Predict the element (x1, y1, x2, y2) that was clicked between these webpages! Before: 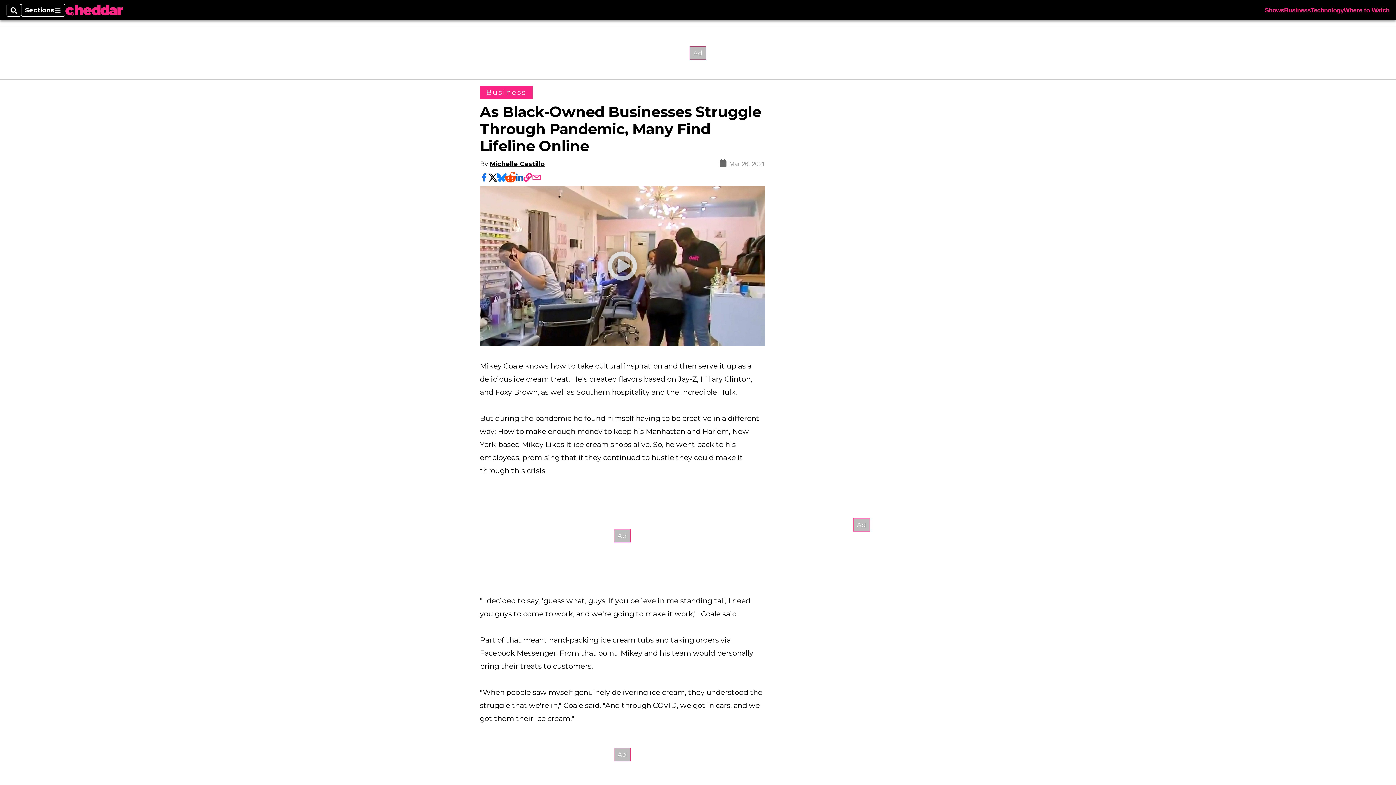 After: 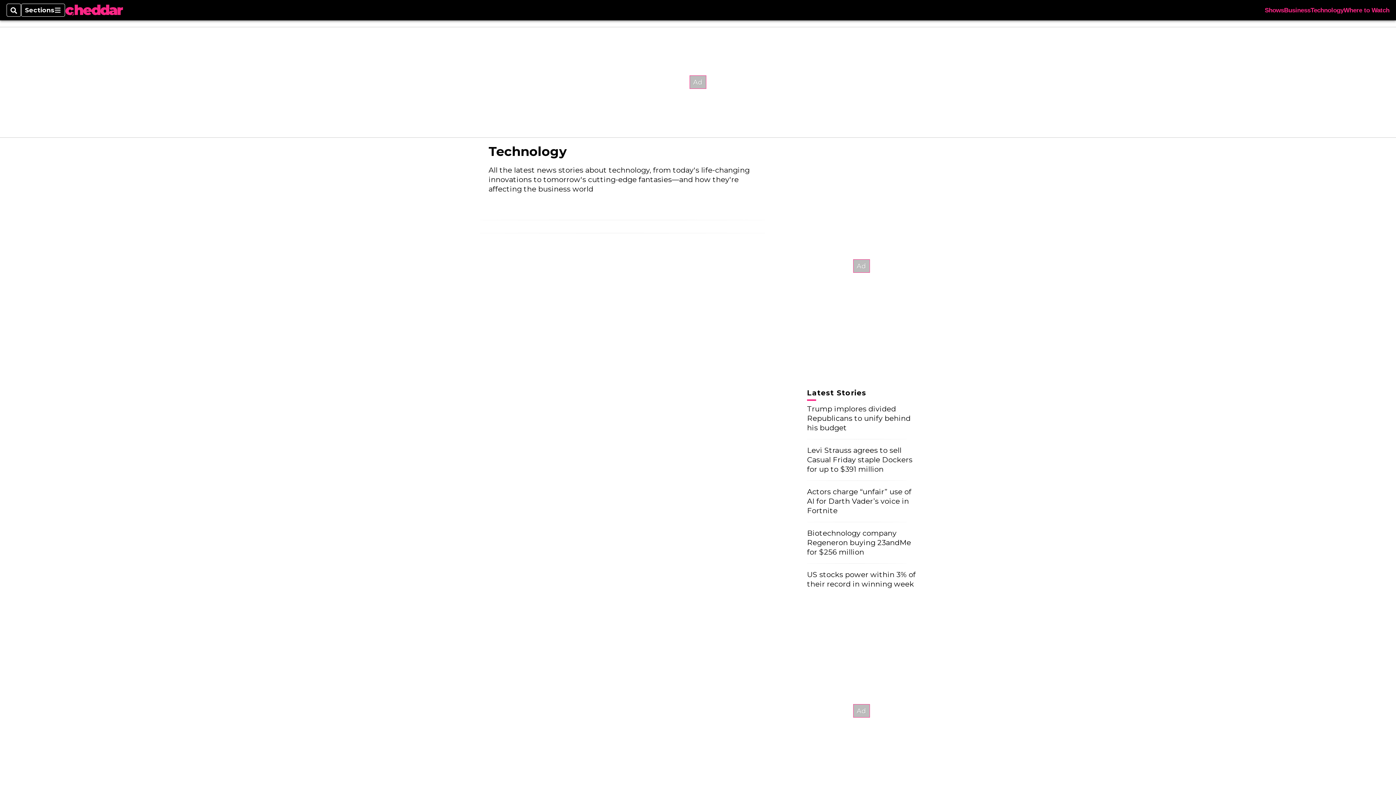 Action: label: Technology bbox: (1310, 7, 1344, 13)